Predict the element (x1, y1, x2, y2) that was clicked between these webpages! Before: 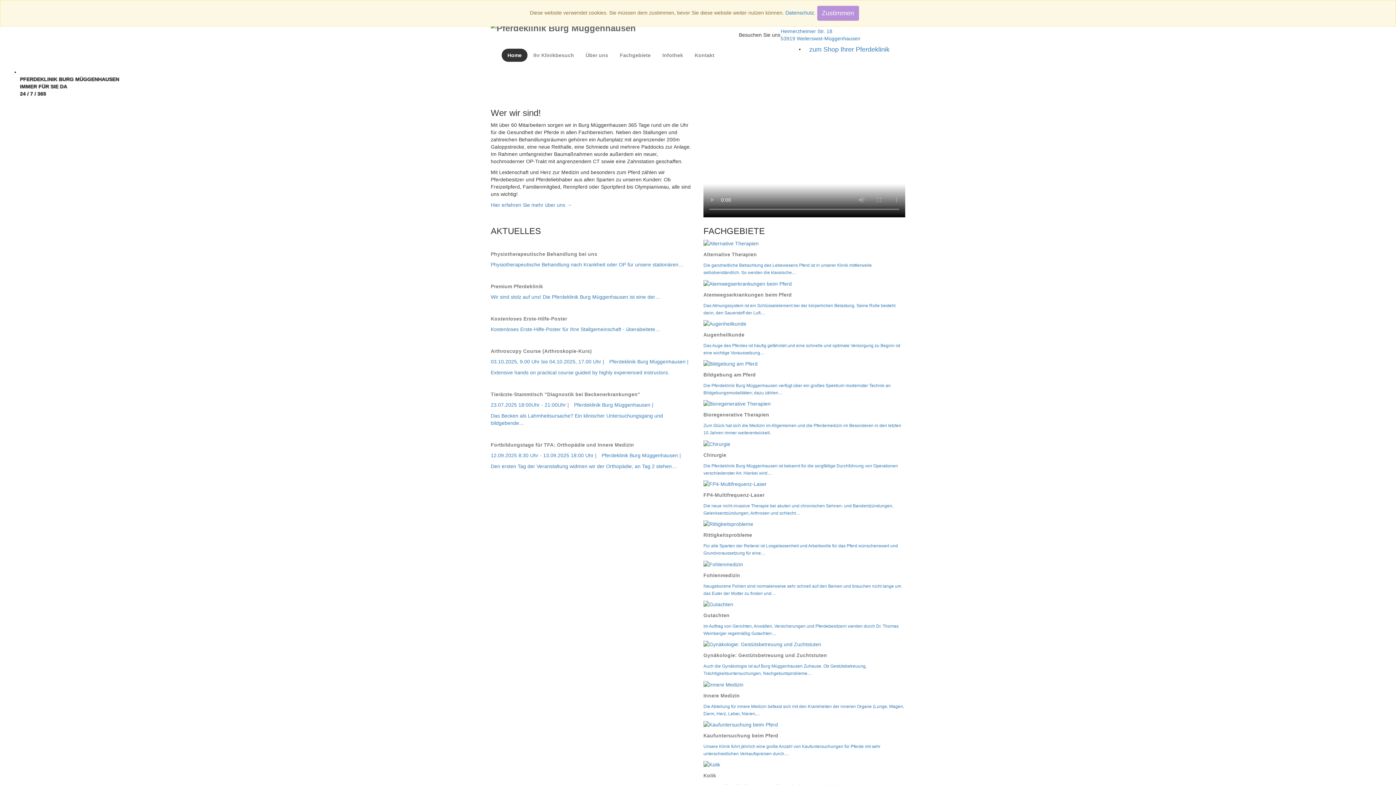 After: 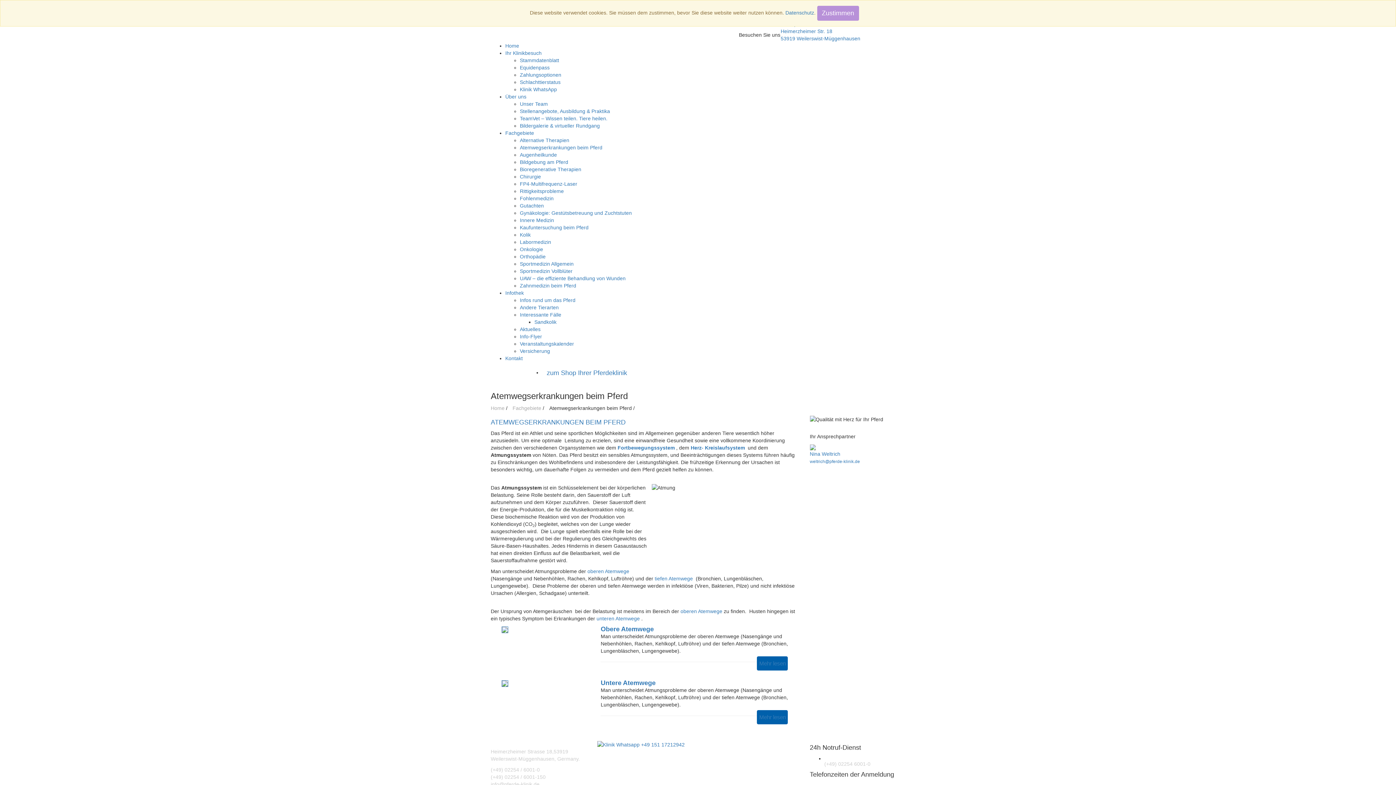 Action: label: Atemwegserkrankungen beim Pferd

Das Atmungssystem ist ein Schlüsselelement bei der körperlichen Belastung. Seine Rolle besteht darin, den Sauerstoff der Luft… bbox: (703, 279, 905, 316)